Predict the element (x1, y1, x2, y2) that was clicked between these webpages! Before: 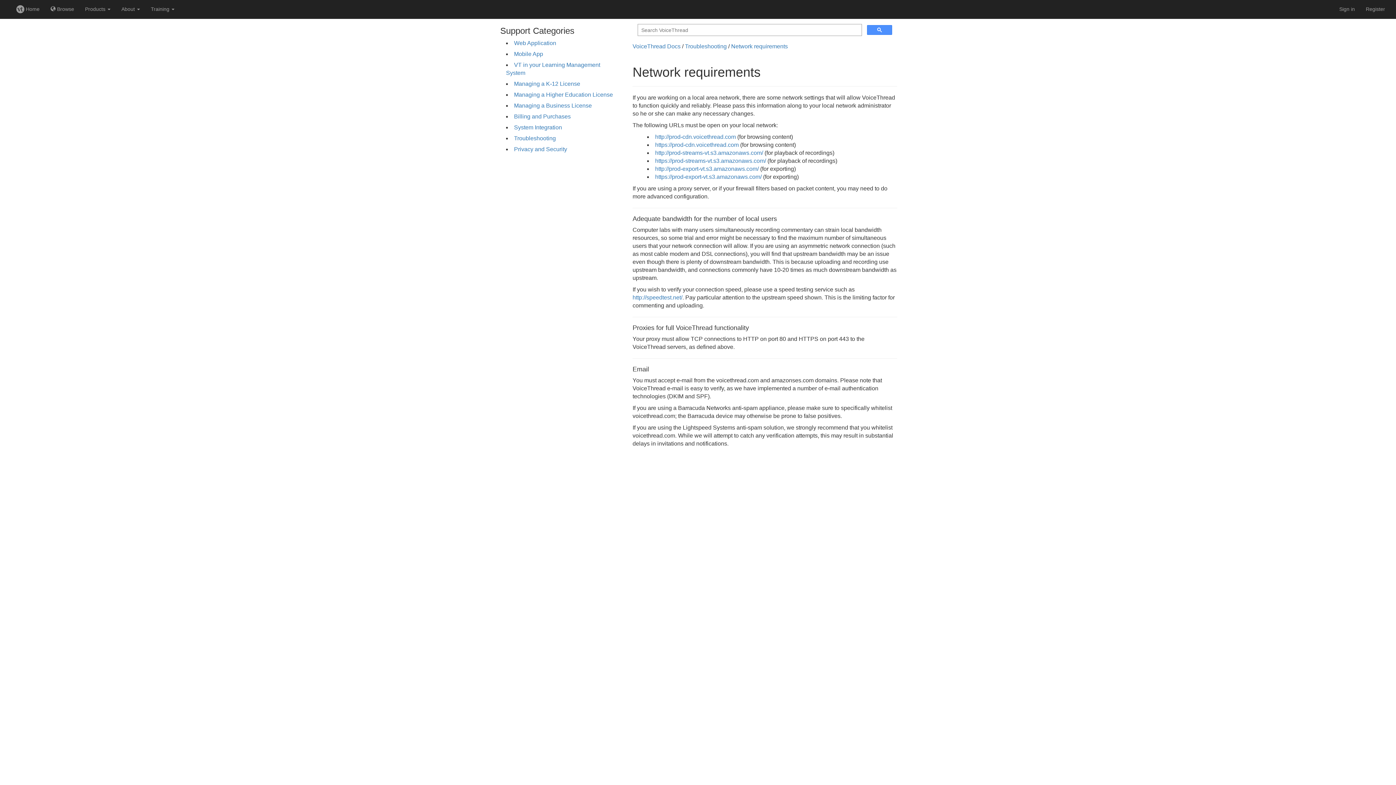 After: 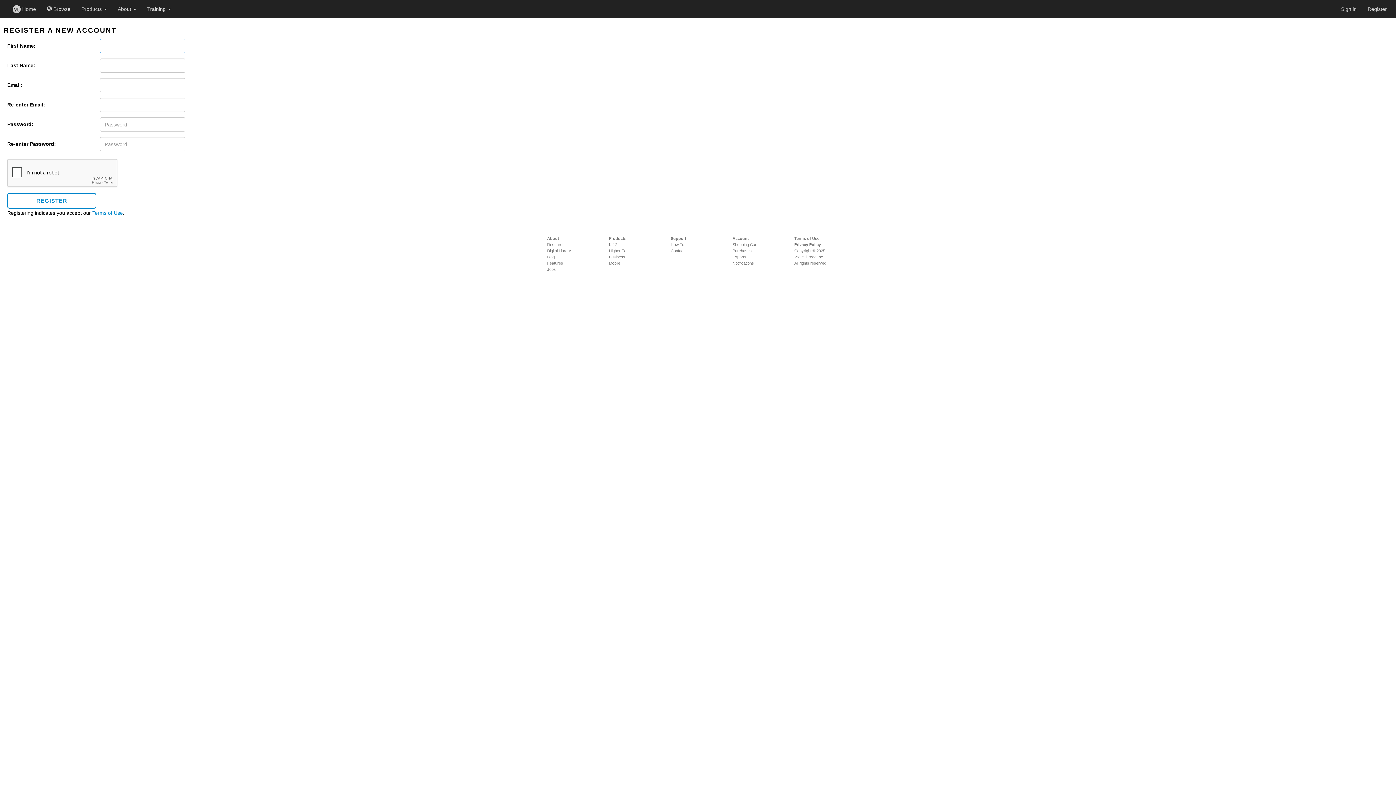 Action: label: Register bbox: (1360, 0, 1390, 18)